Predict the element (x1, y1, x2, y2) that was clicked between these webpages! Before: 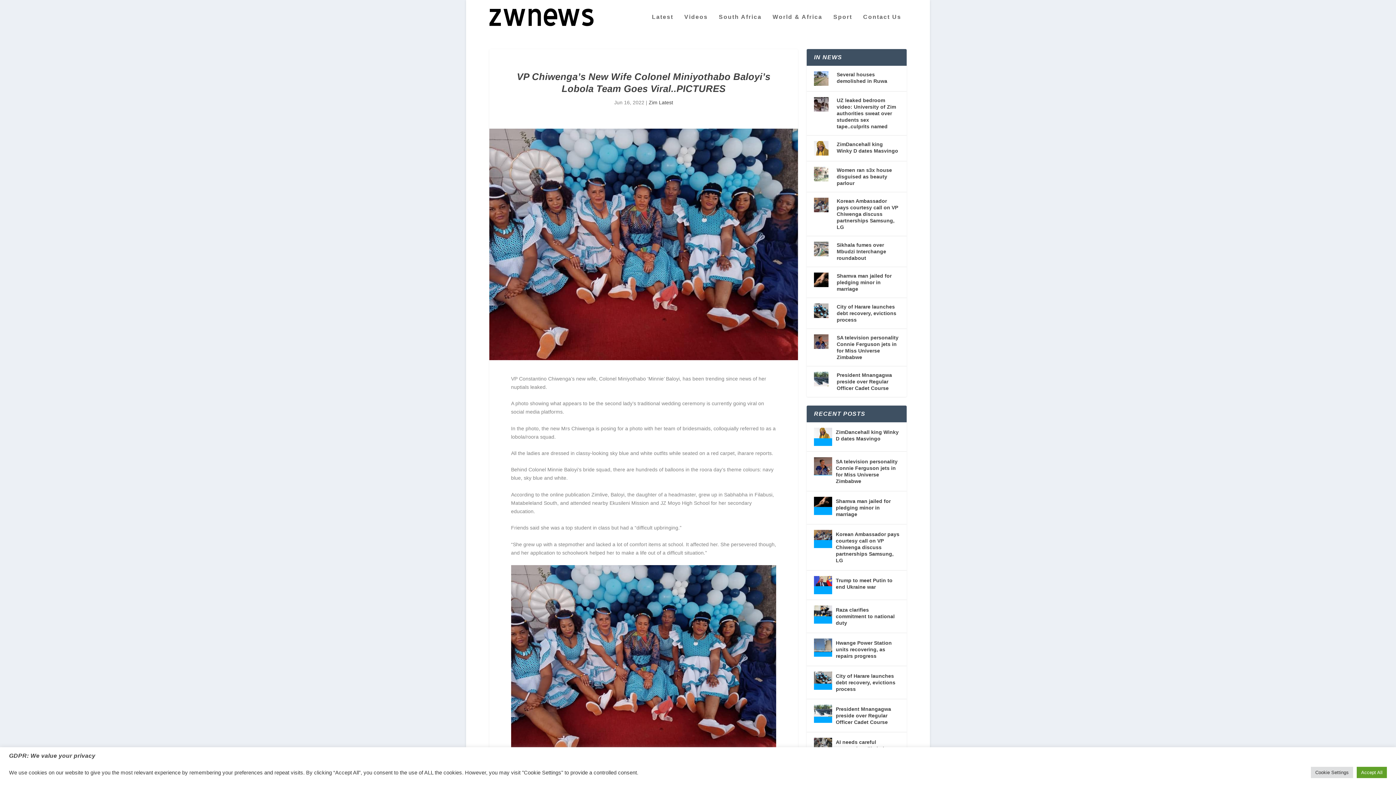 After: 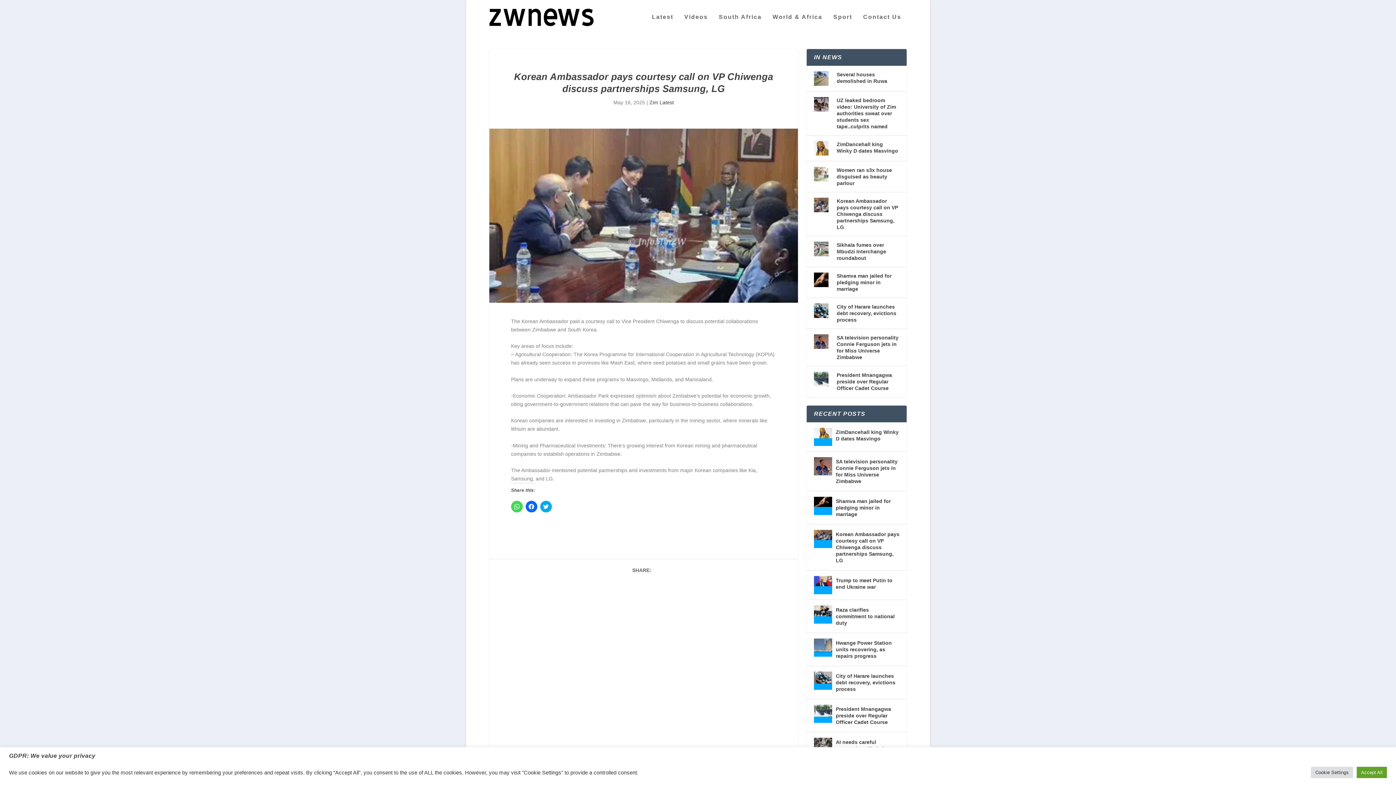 Action: label: Korean Ambassador pays courtesy call on VP Chiwenga discuss partnerships Samsung, LG bbox: (836, 198, 898, 230)